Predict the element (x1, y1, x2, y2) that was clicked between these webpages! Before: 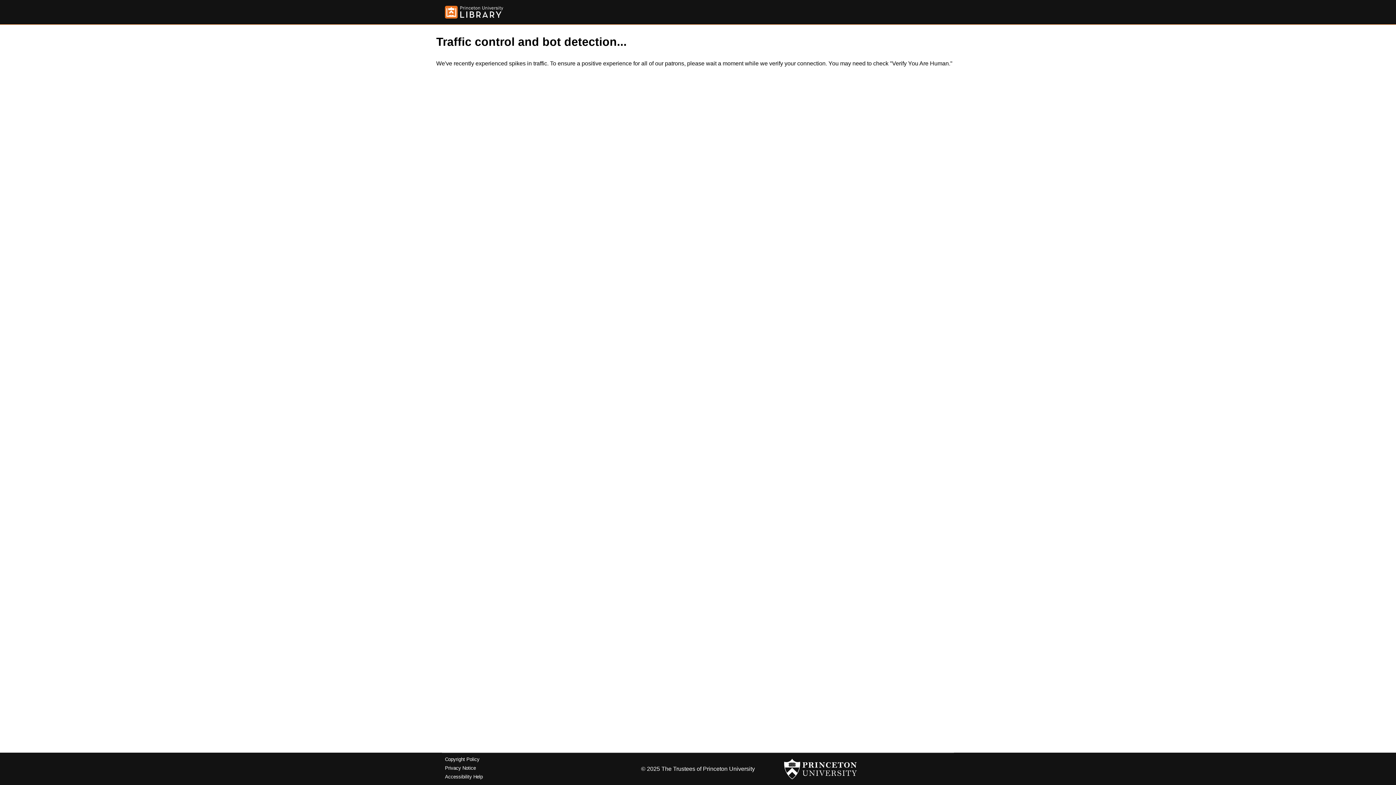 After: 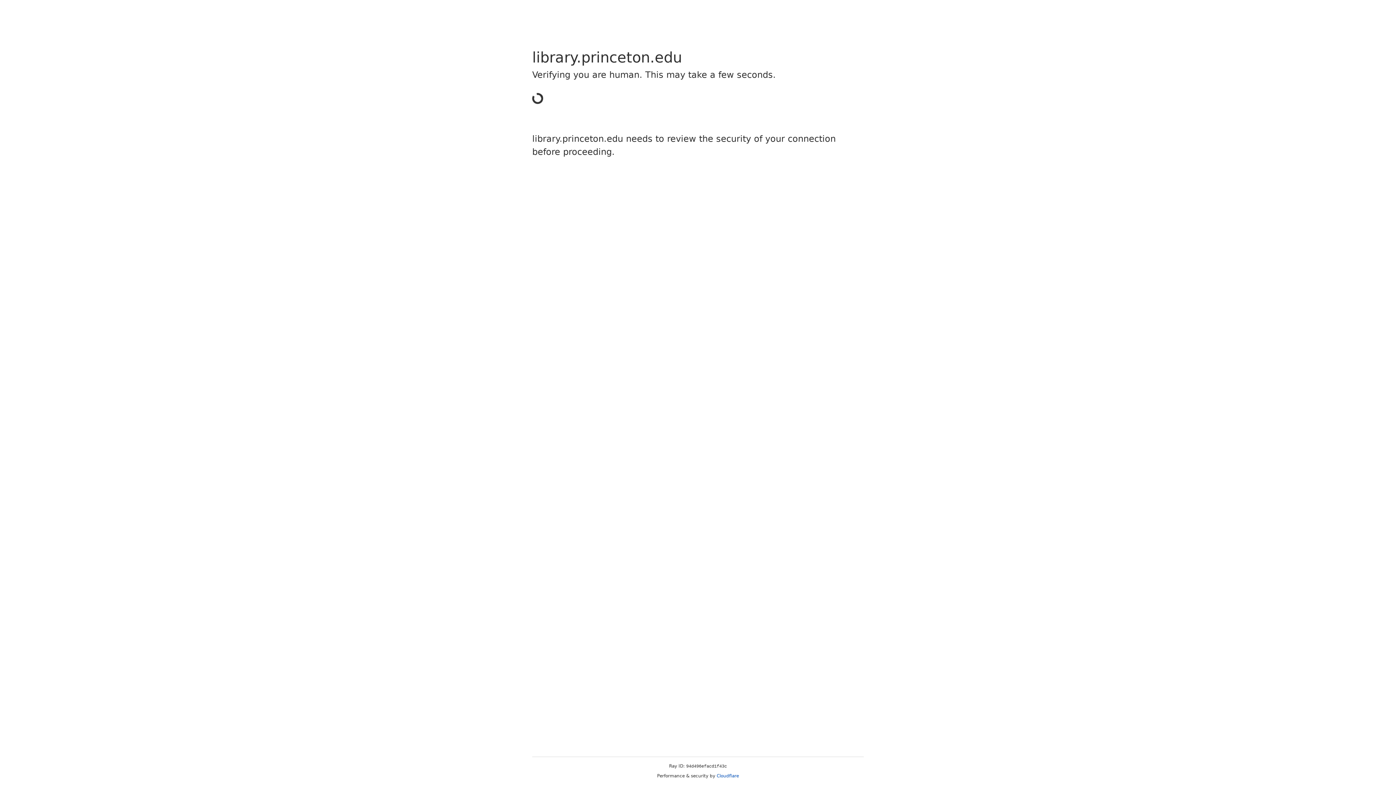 Action: bbox: (445, 757, 479, 762) label: Copyright Policy